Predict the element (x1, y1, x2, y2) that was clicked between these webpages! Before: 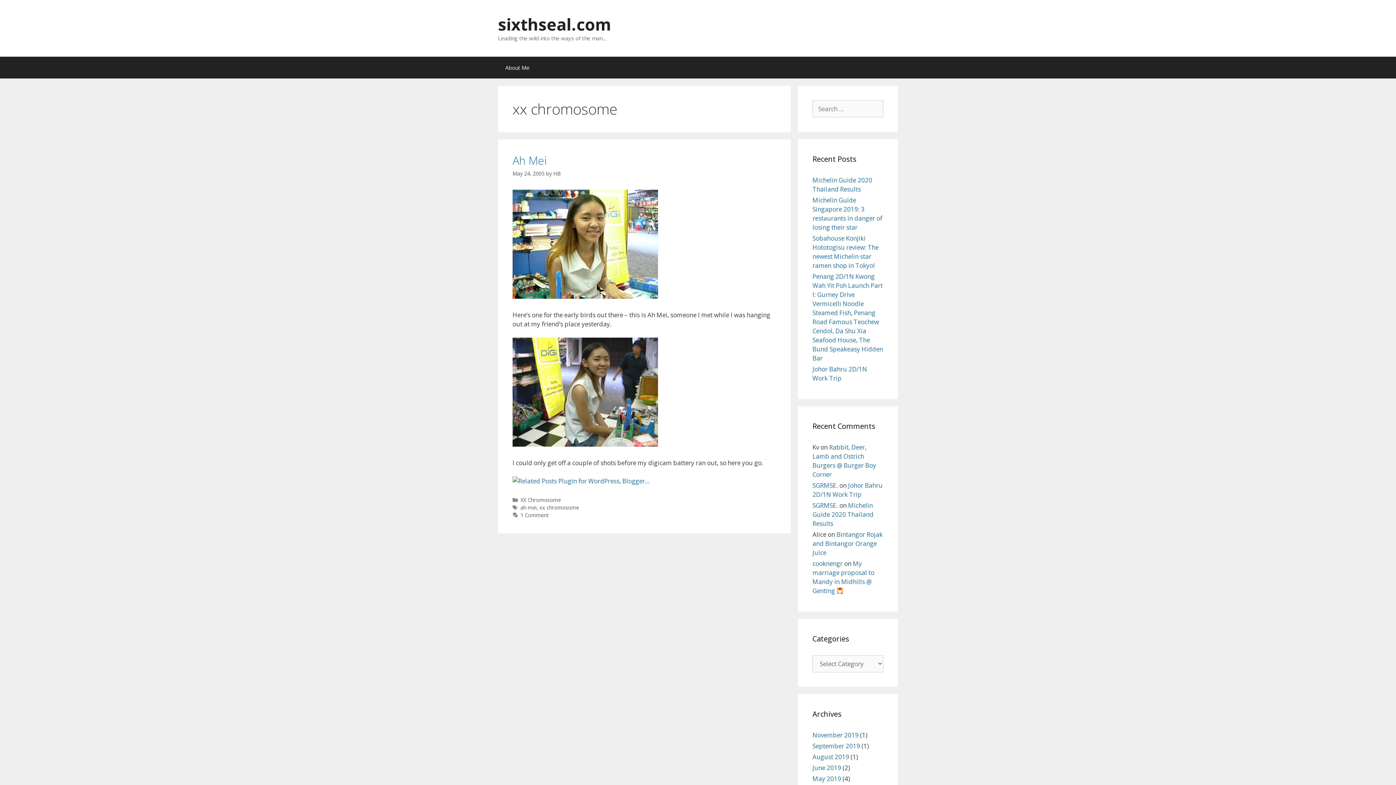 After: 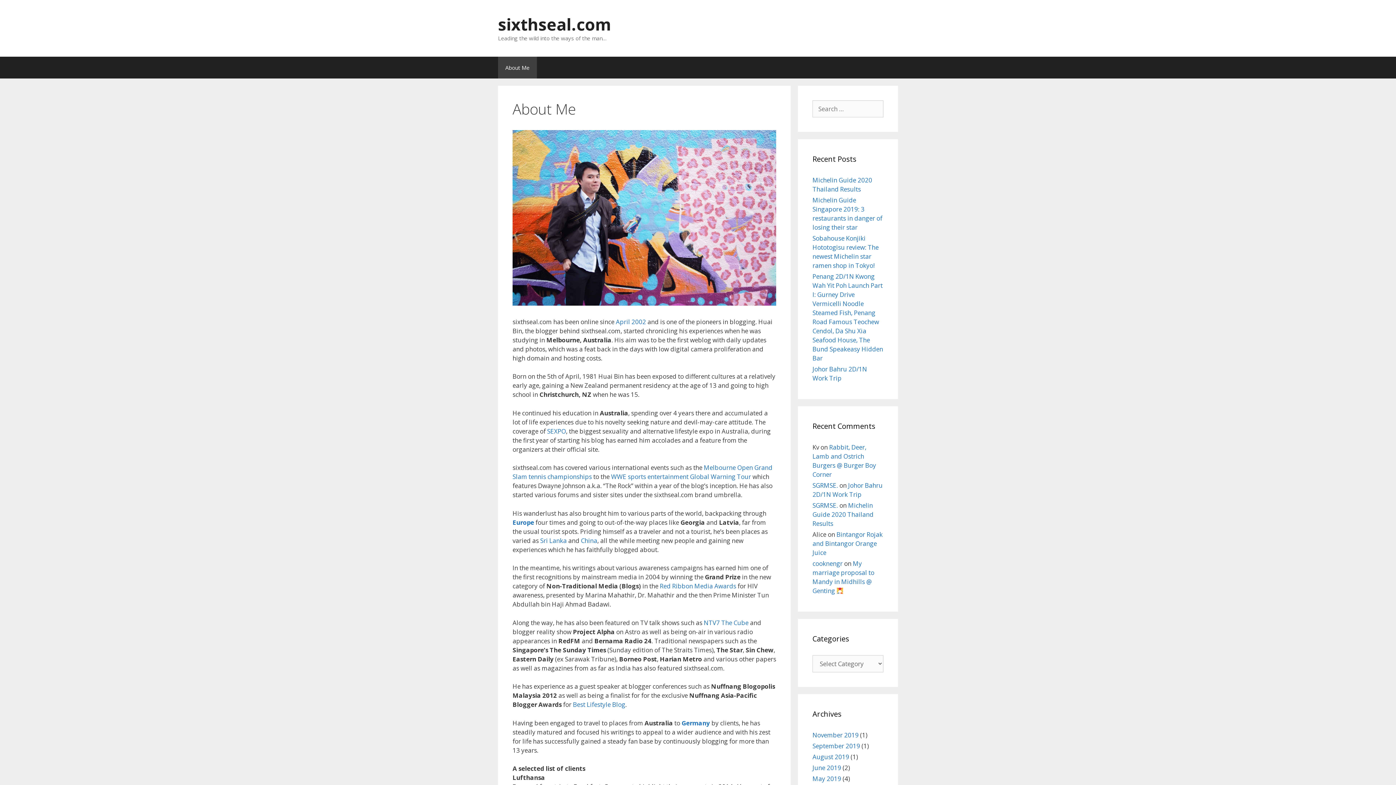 Action: label: About Me bbox: (498, 56, 537, 78)